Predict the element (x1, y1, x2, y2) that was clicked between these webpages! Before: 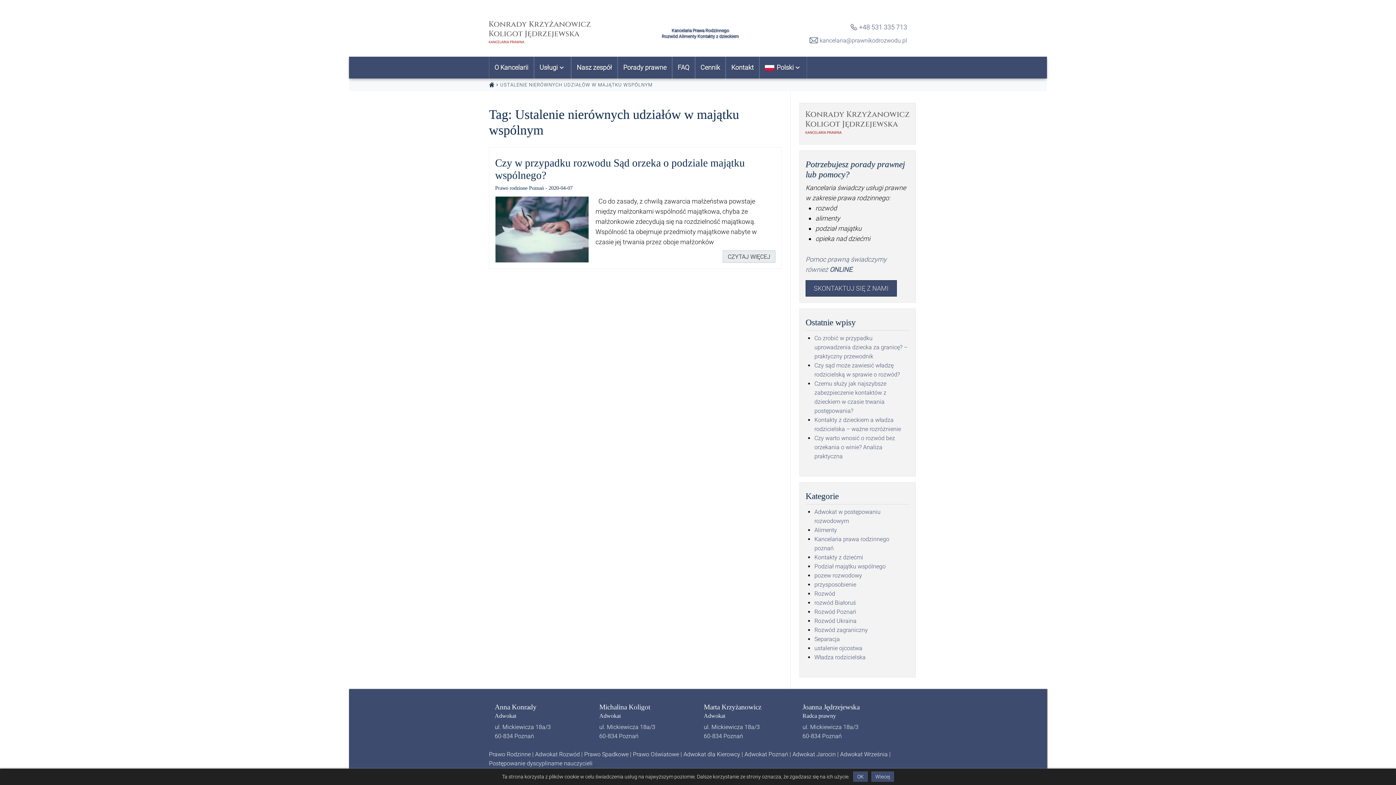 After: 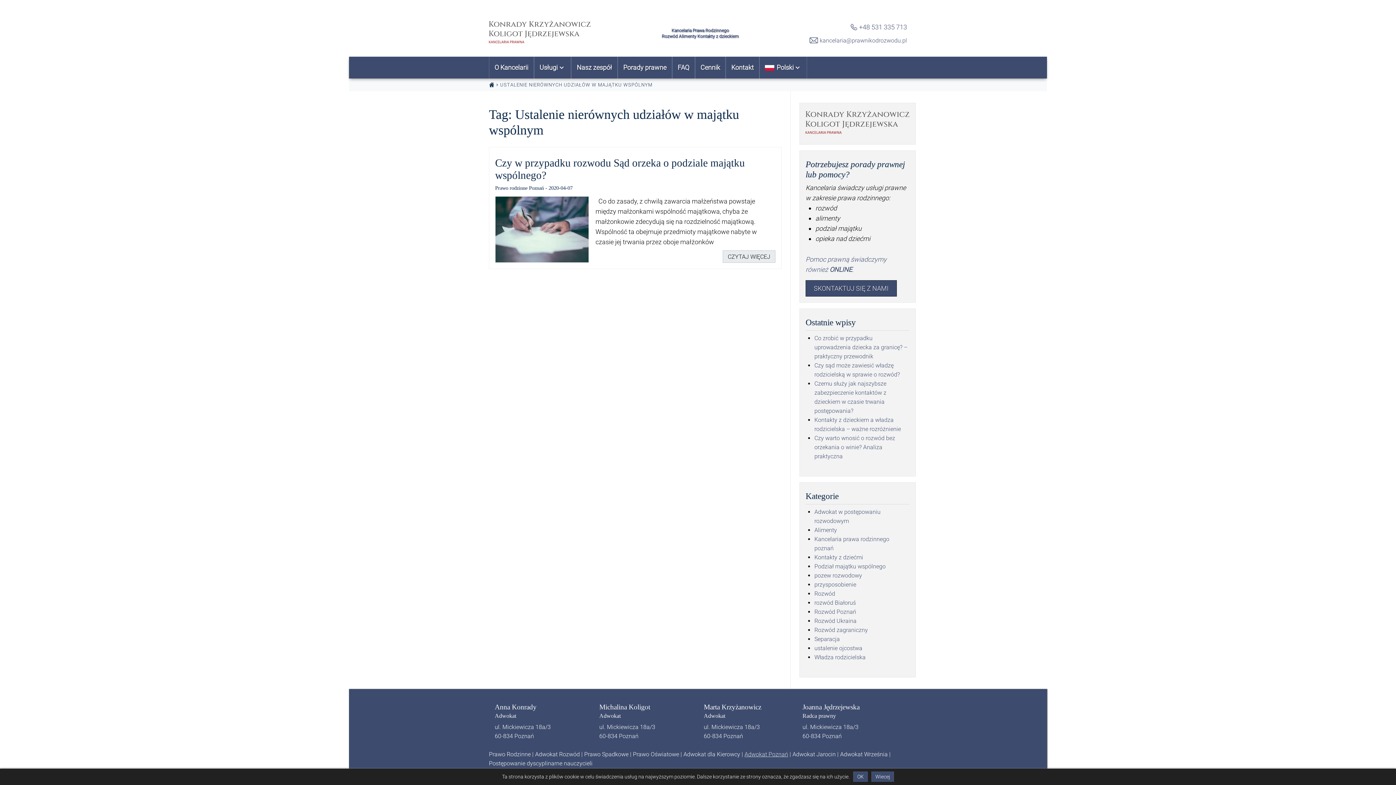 Action: label: Adwokat Poznań bbox: (744, 751, 788, 758)